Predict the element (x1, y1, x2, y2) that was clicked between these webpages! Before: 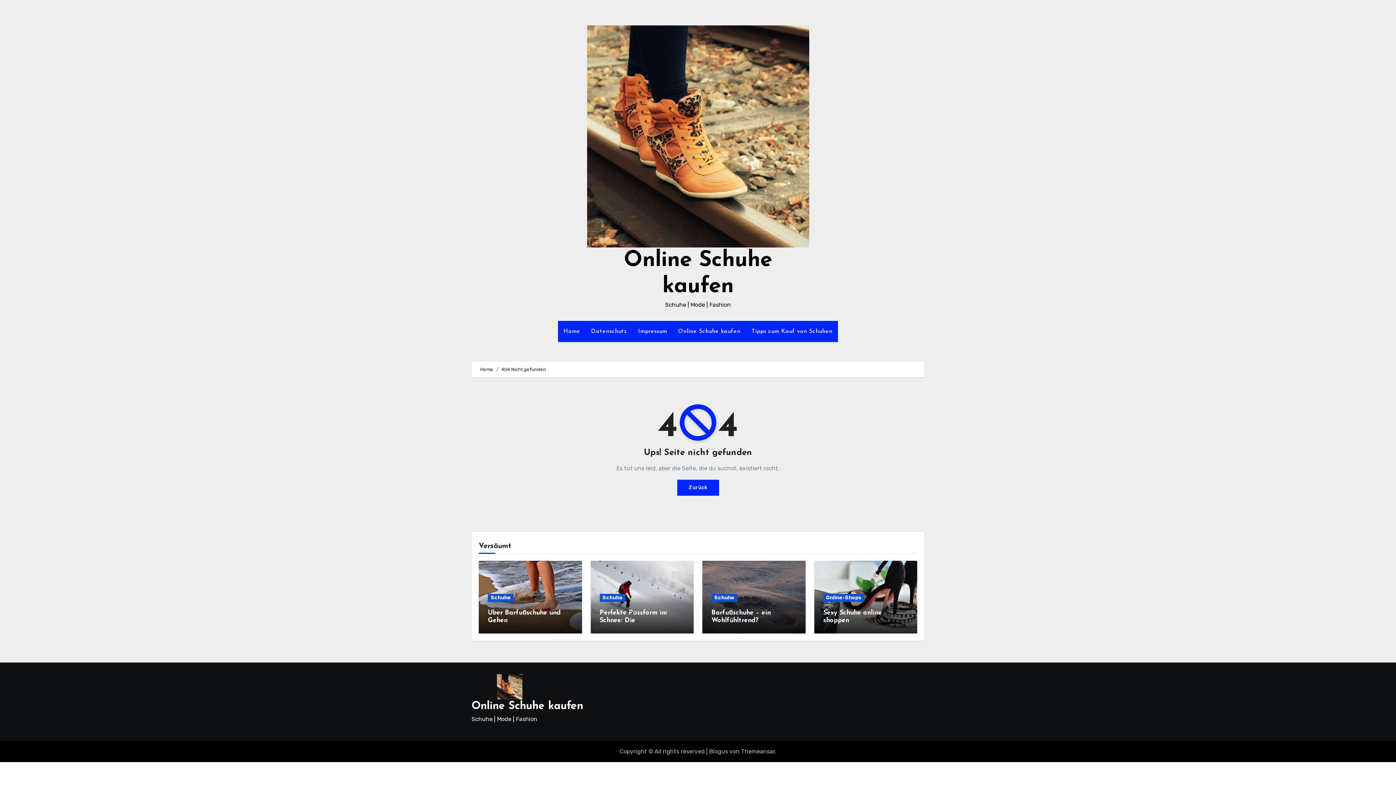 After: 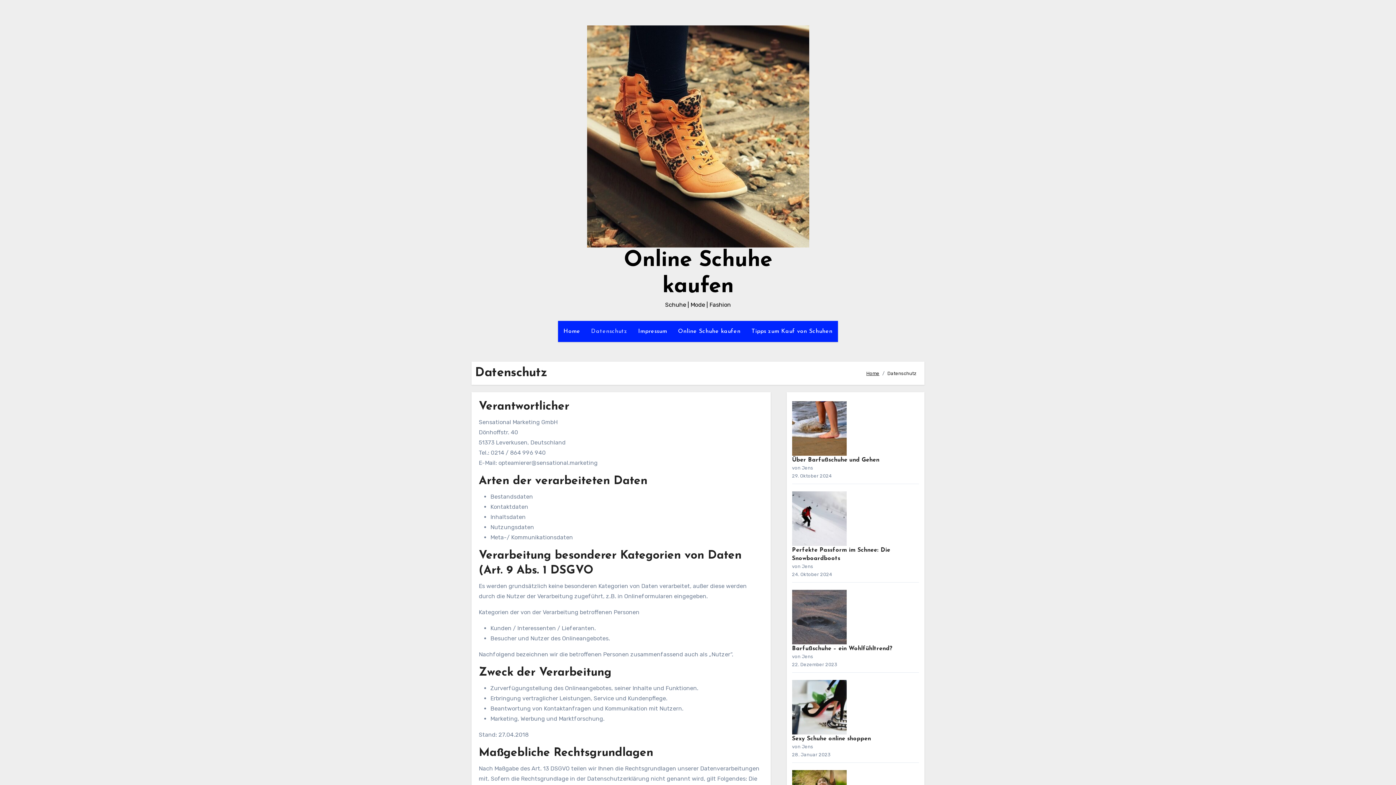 Action: bbox: (585, 321, 632, 342) label: Datenschutz